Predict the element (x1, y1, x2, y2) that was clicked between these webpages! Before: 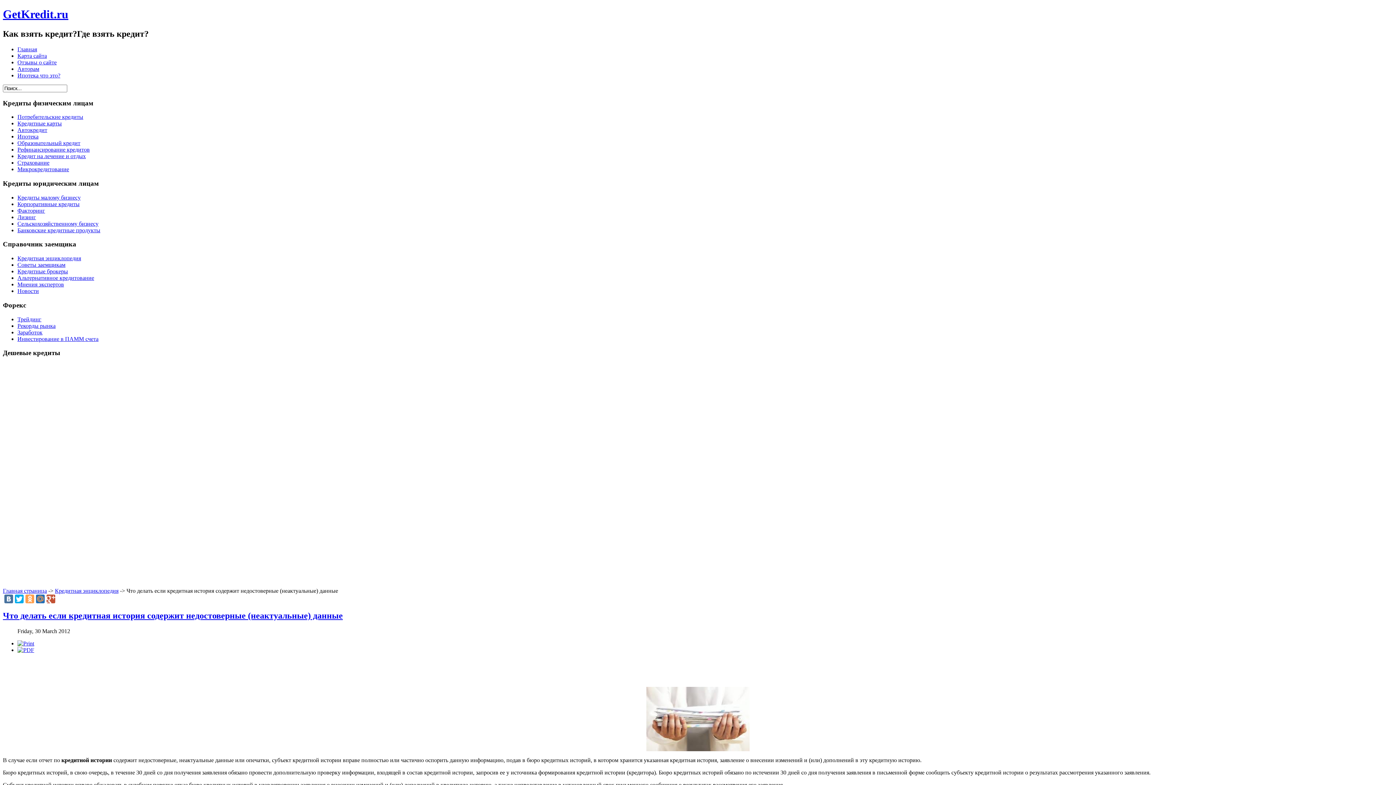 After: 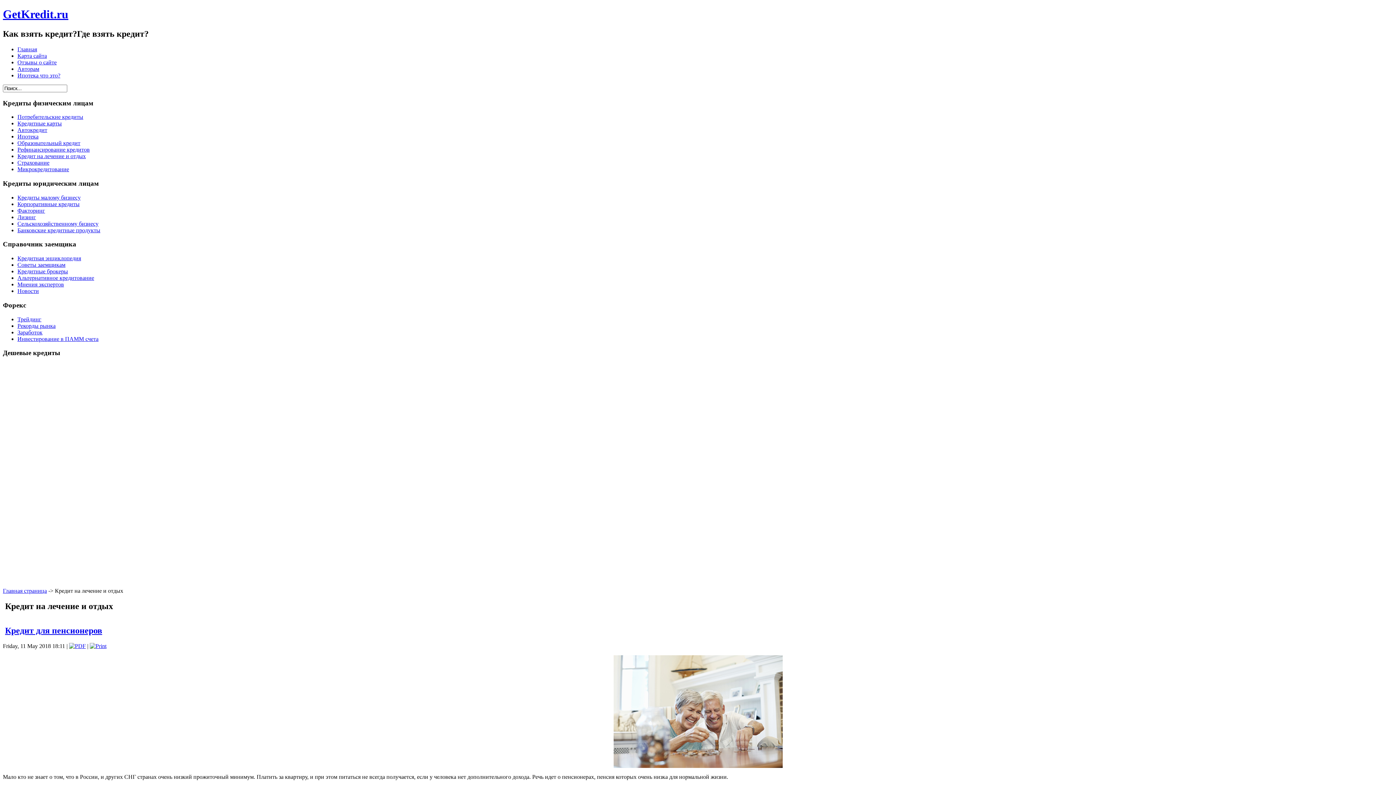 Action: bbox: (17, 153, 85, 159) label: Кредит на лечение и отдых